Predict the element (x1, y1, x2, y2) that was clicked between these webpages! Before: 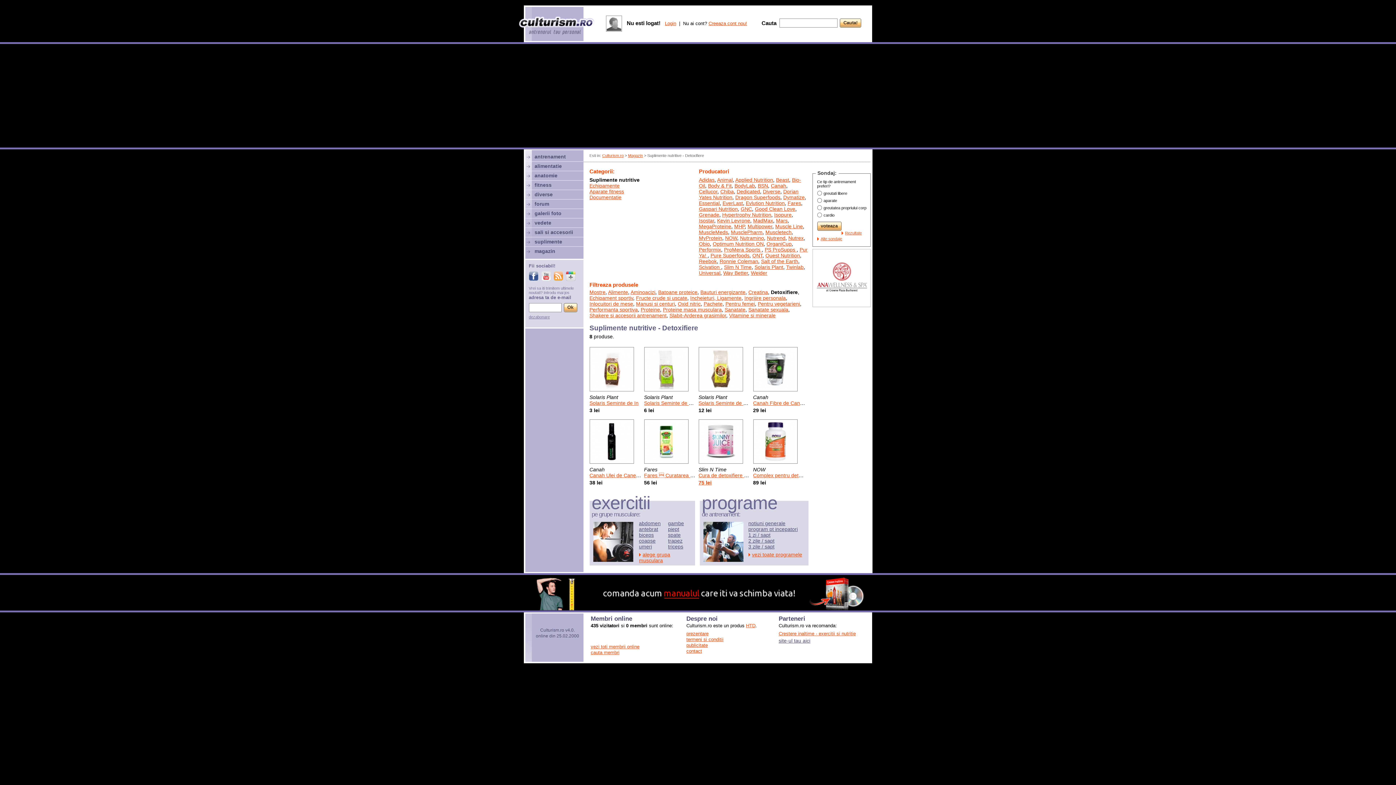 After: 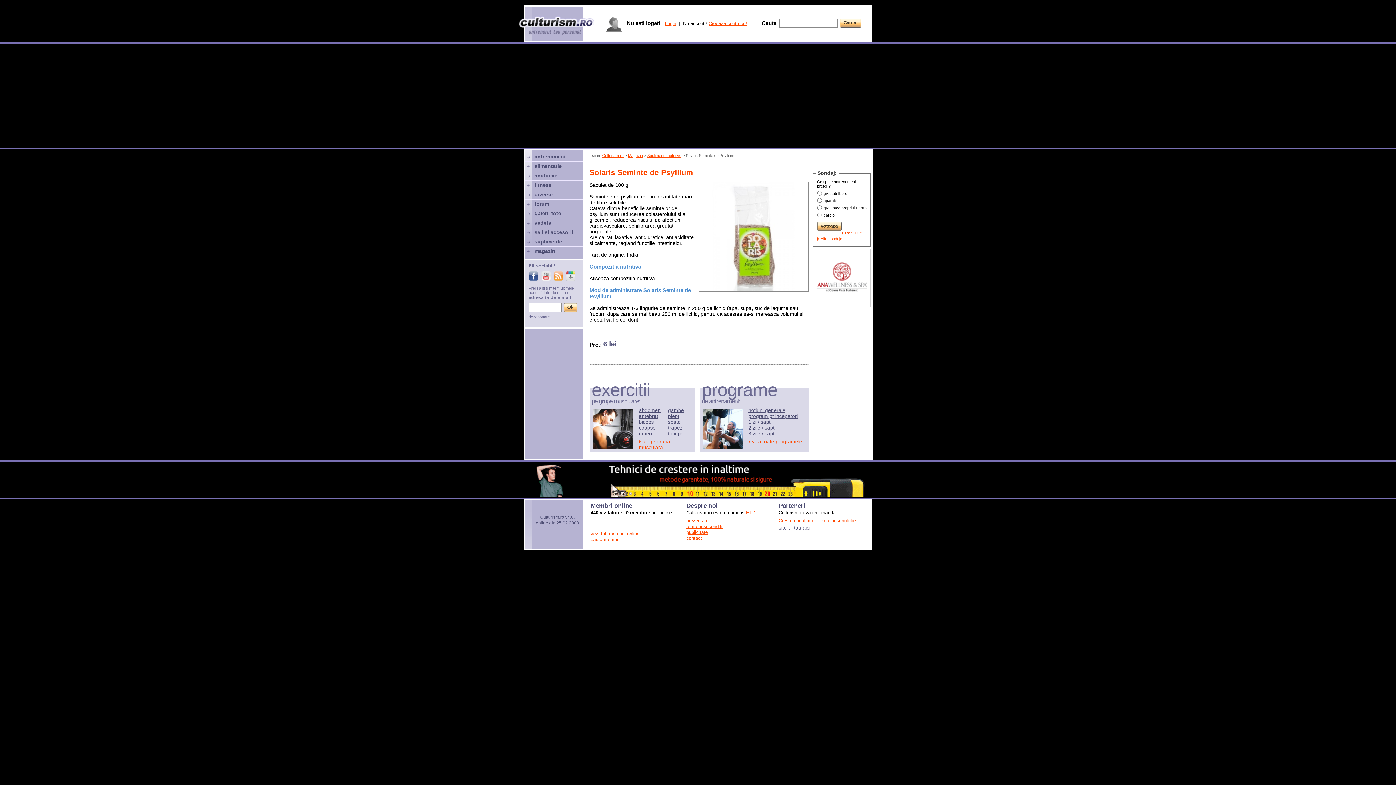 Action: bbox: (644, 400, 707, 406) label: Solaris Seminte de Psyllium